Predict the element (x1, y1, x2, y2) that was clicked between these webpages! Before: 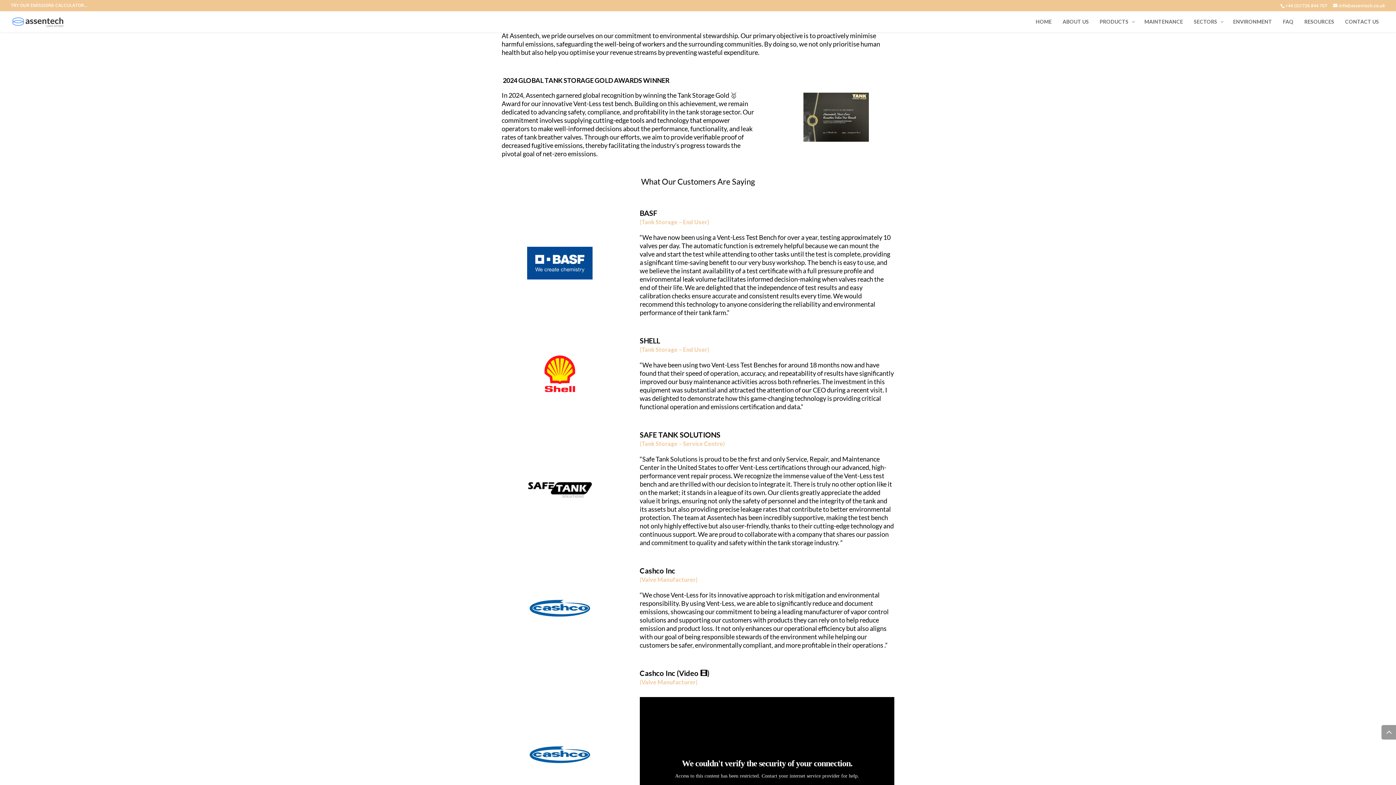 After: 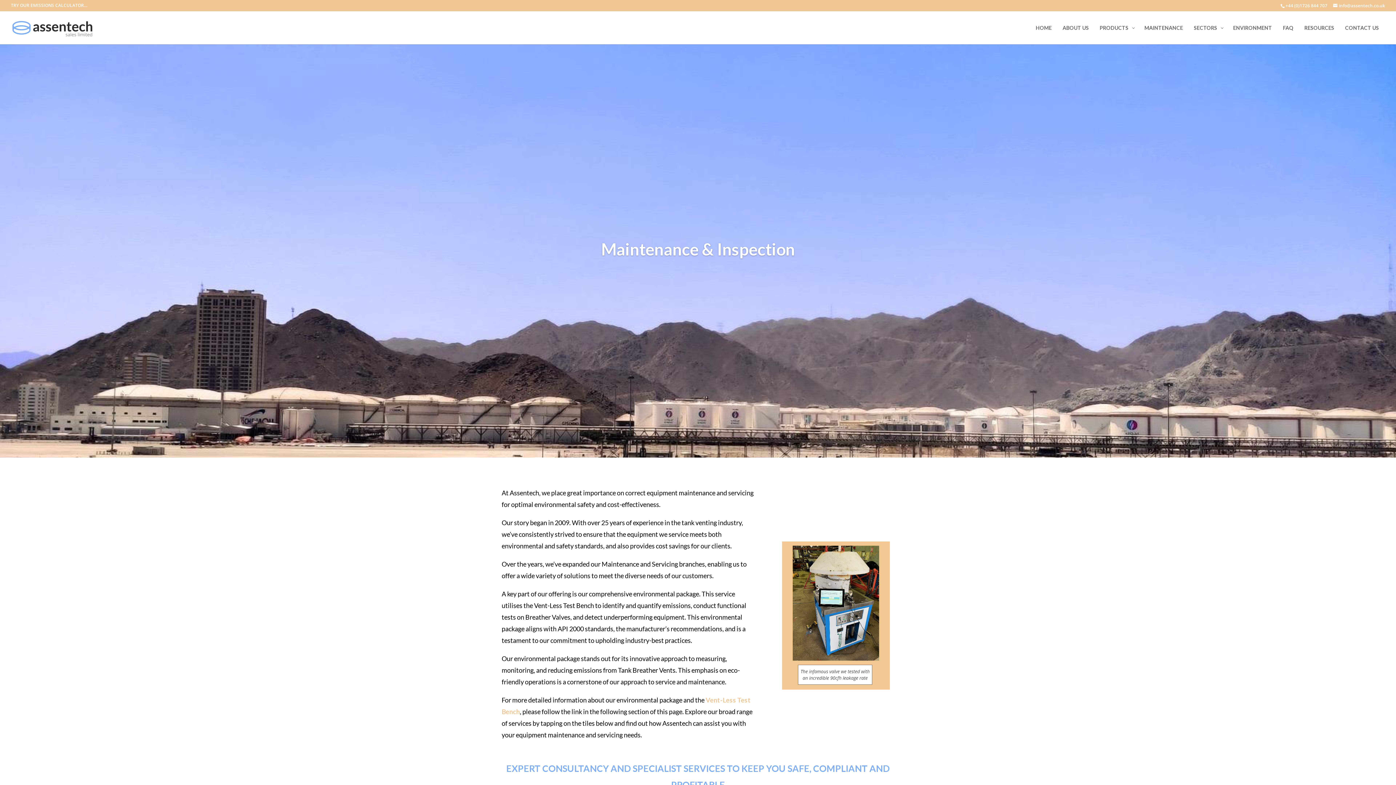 Action: label: MAINTENANCE bbox: (1139, 18, 1188, 32)